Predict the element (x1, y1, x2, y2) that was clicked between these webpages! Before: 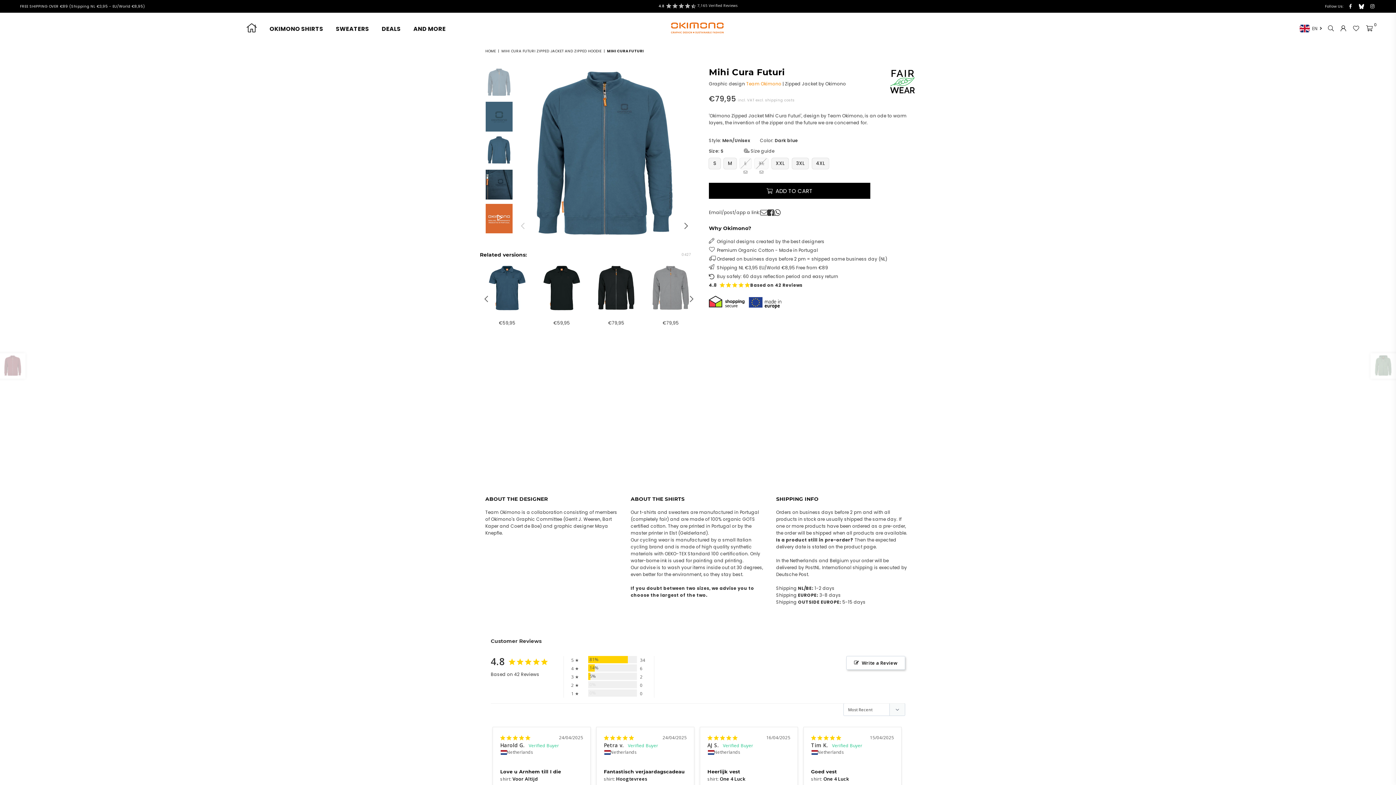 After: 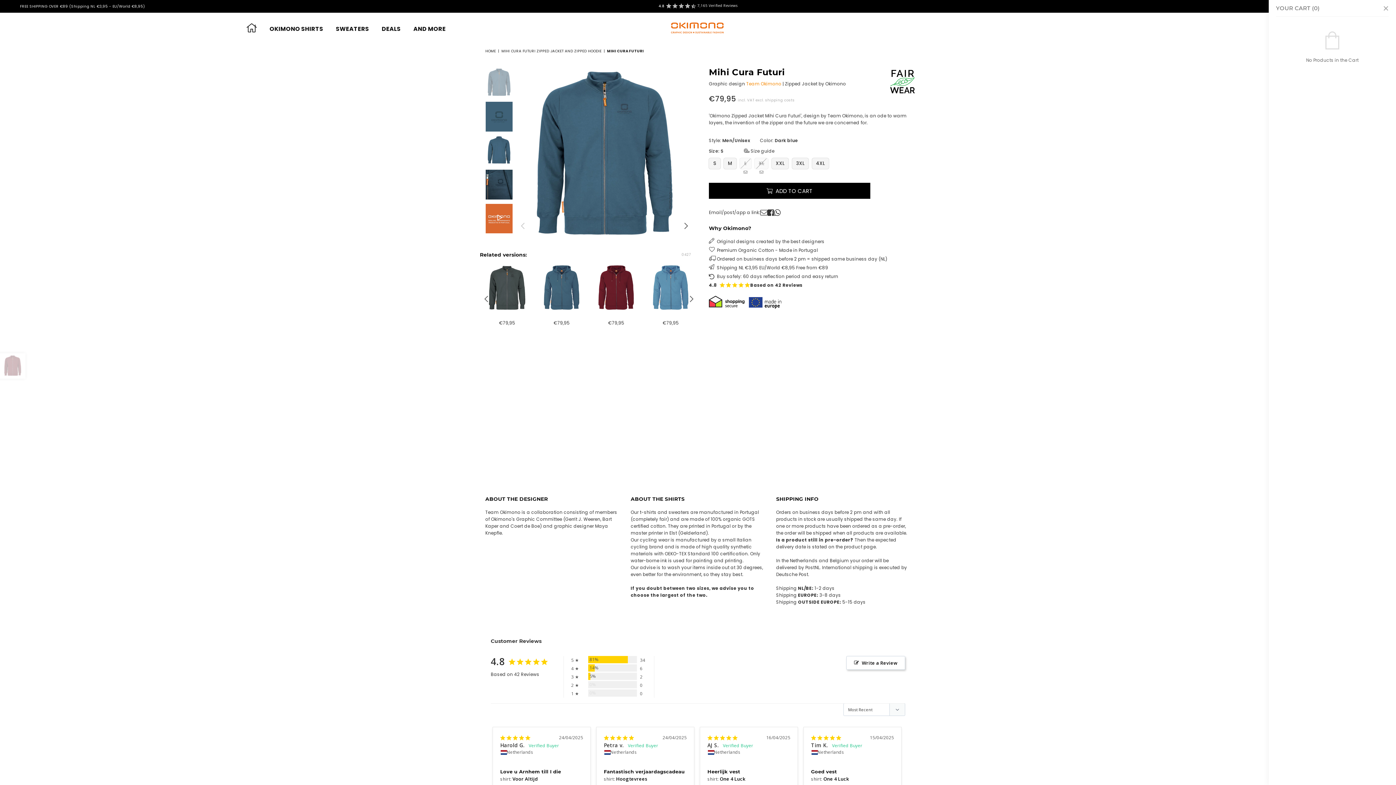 Action: bbox: (1363, 22, 1376, 33) label: 0